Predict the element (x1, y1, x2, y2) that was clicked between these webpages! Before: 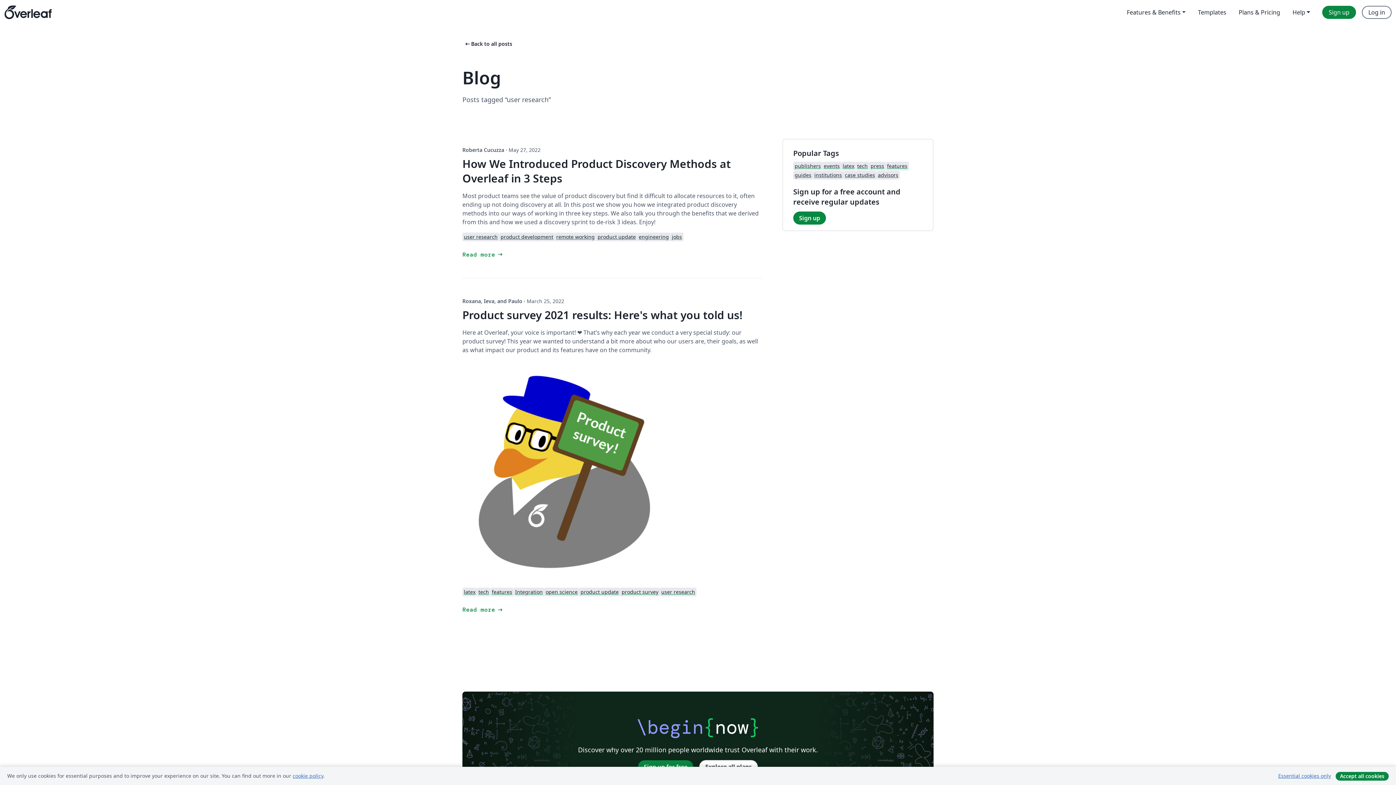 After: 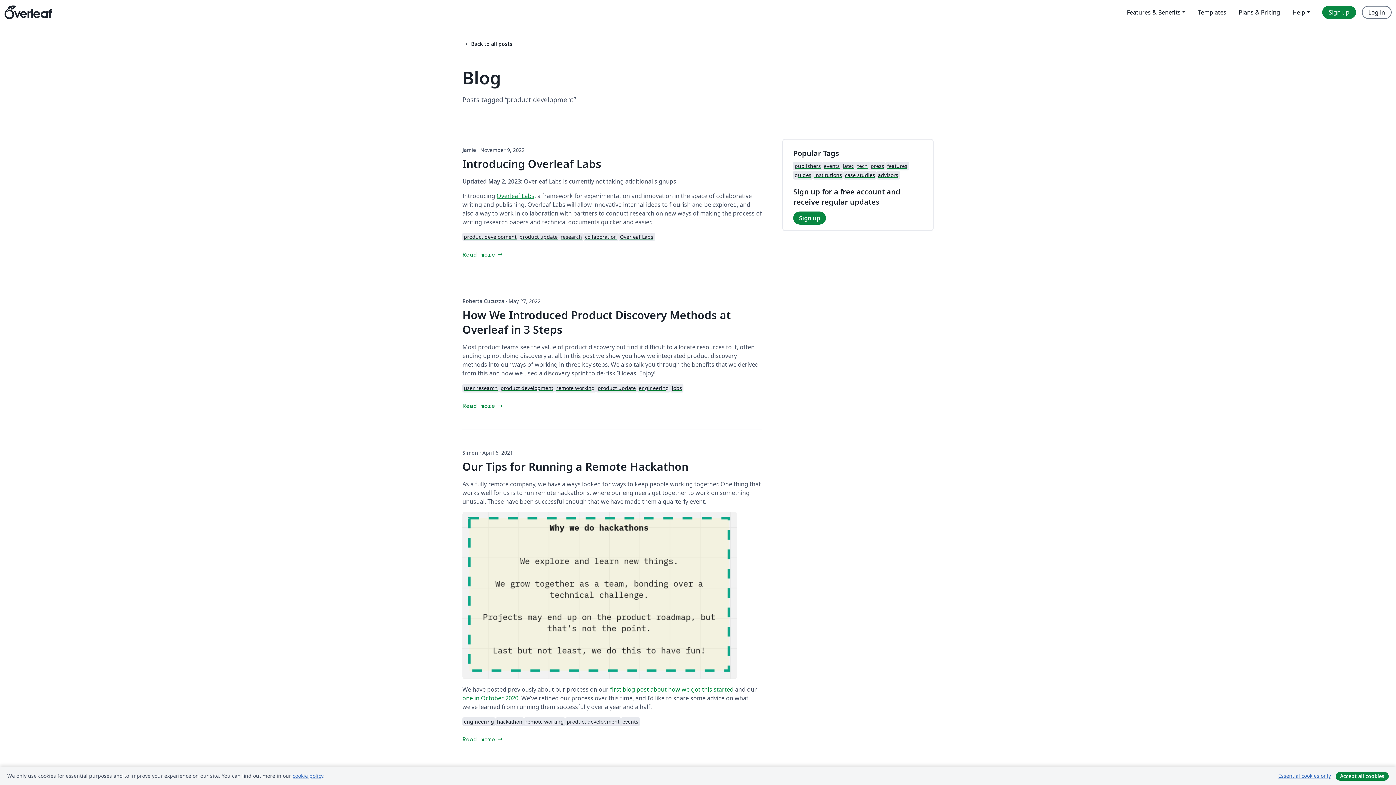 Action: label: product development bbox: (499, 232, 554, 241)